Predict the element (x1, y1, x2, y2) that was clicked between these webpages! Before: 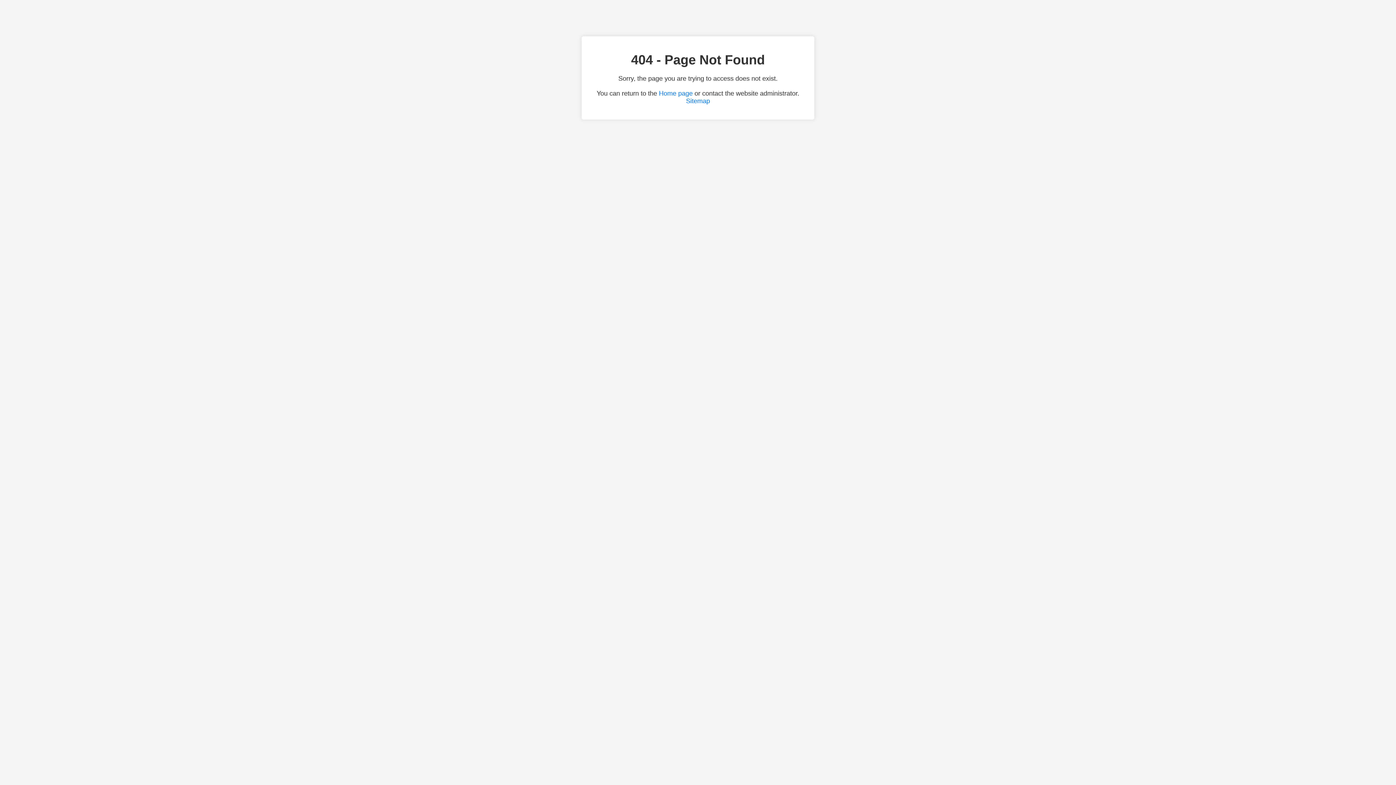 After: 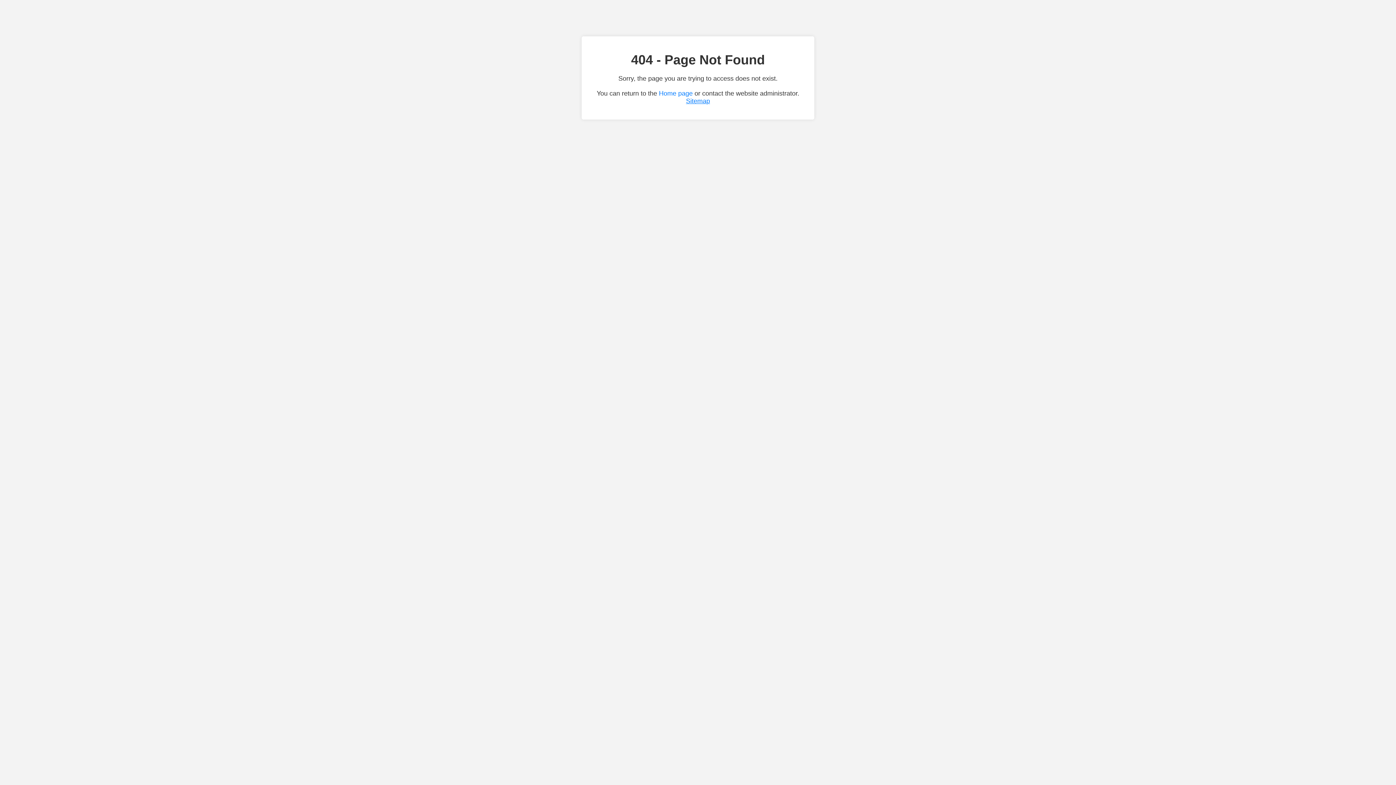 Action: bbox: (686, 97, 710, 104) label: Sitemap